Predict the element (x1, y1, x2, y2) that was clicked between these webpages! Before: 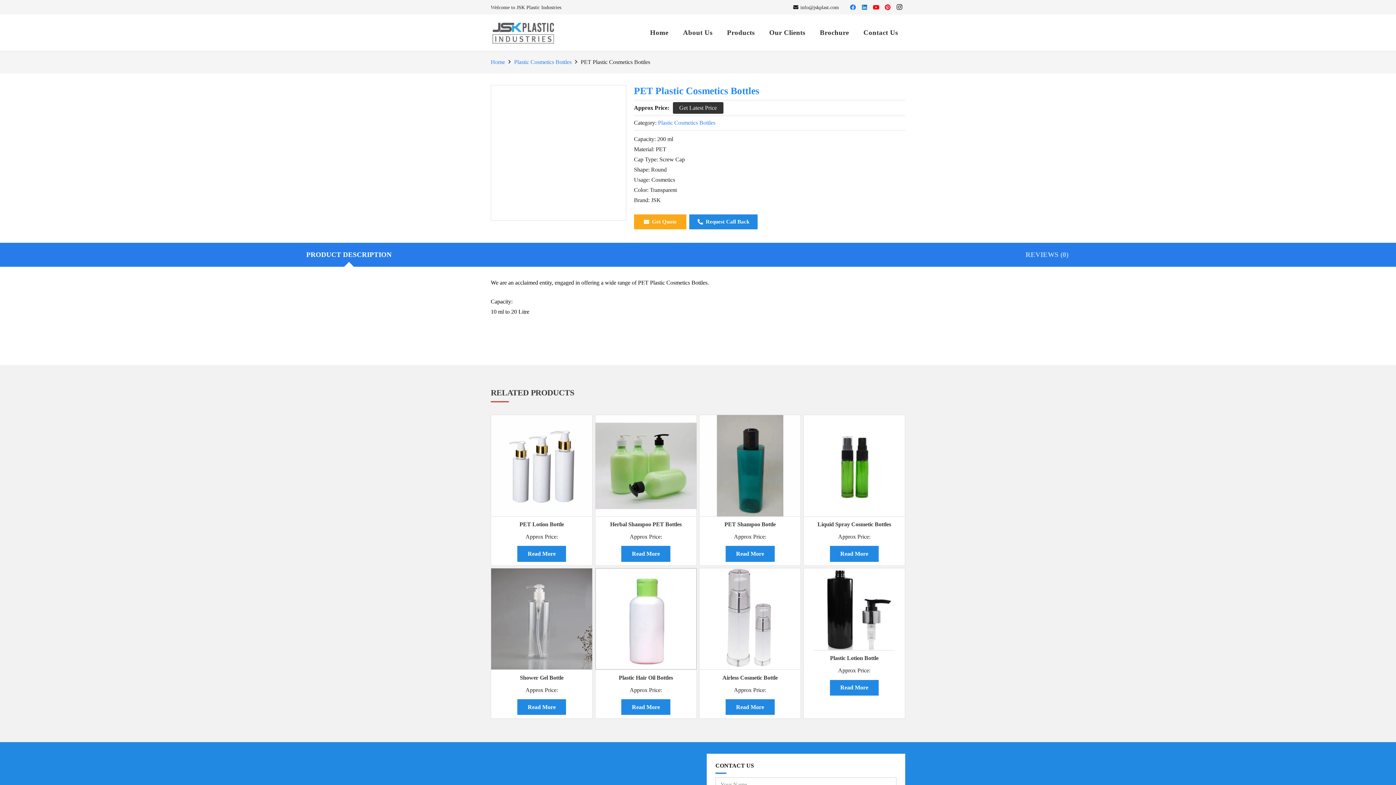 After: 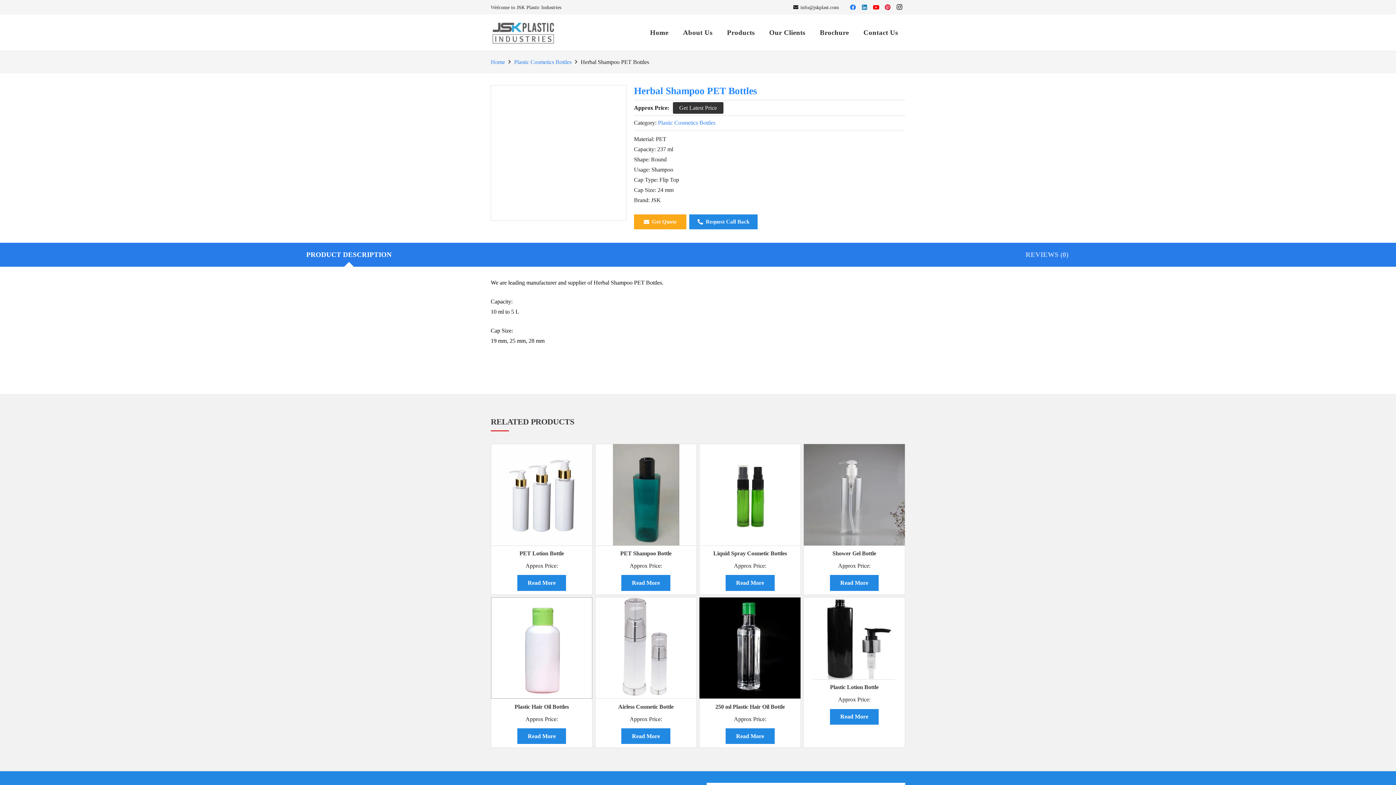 Action: label: Herbal Shampoo PET Bottles bbox: (595, 417, 696, 423)